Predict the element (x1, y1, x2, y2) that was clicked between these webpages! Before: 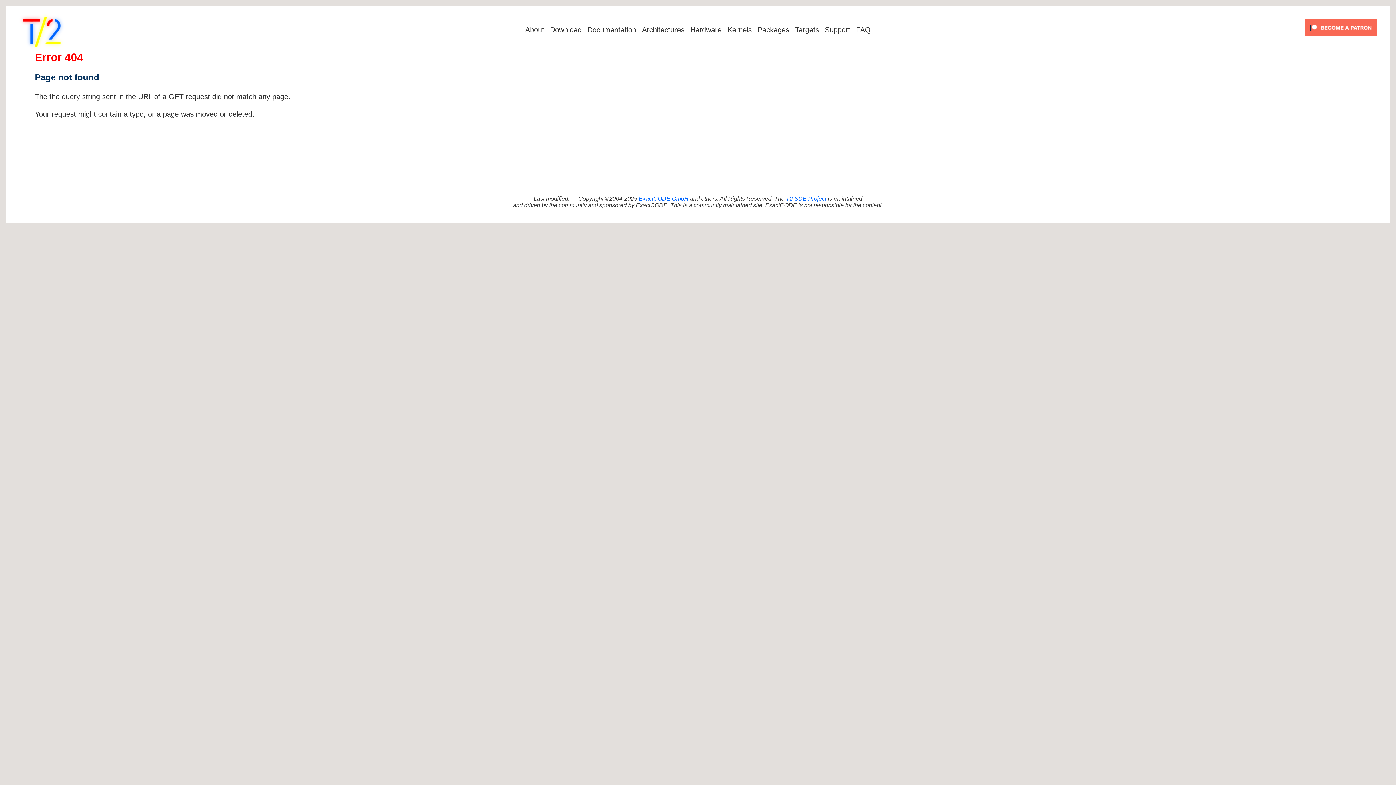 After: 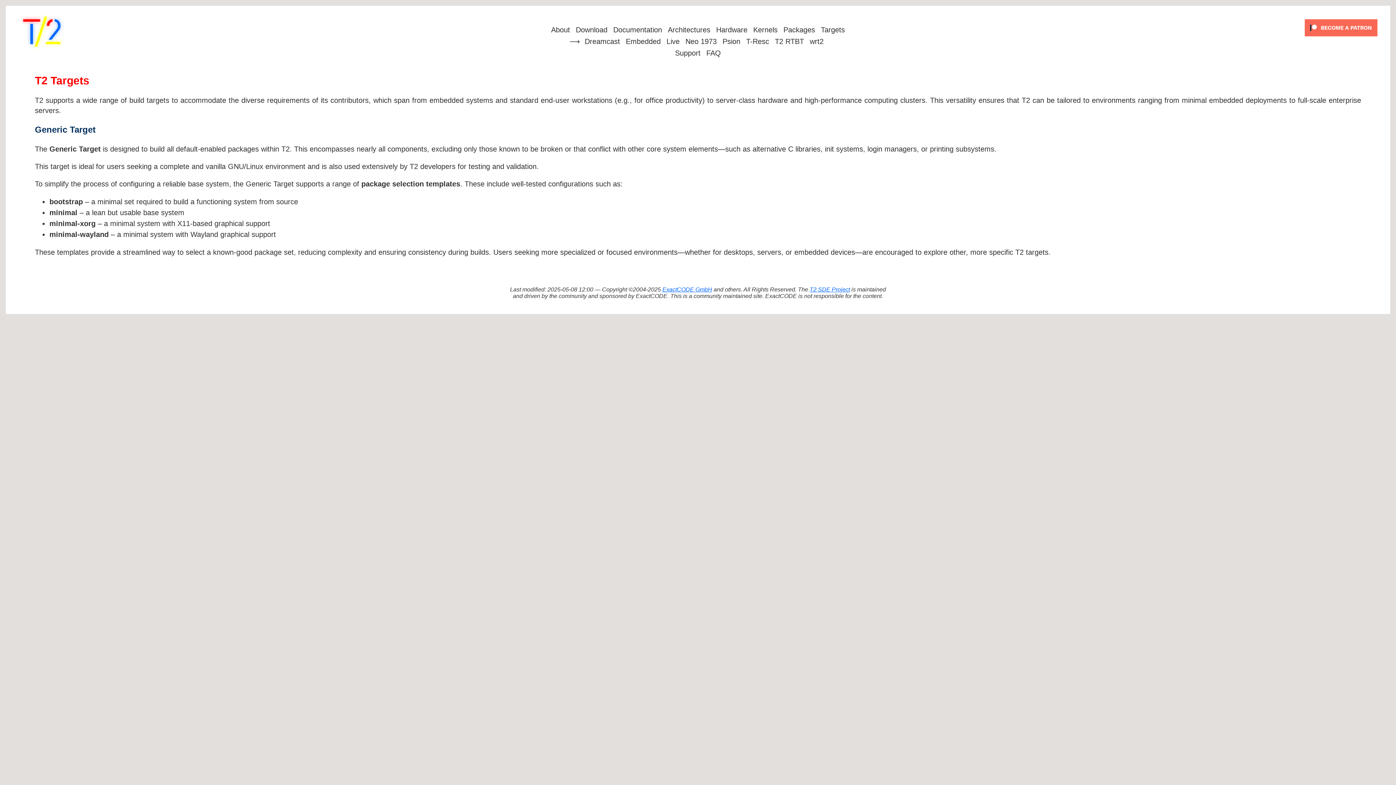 Action: label: Targets bbox: (792, 24, 822, 35)